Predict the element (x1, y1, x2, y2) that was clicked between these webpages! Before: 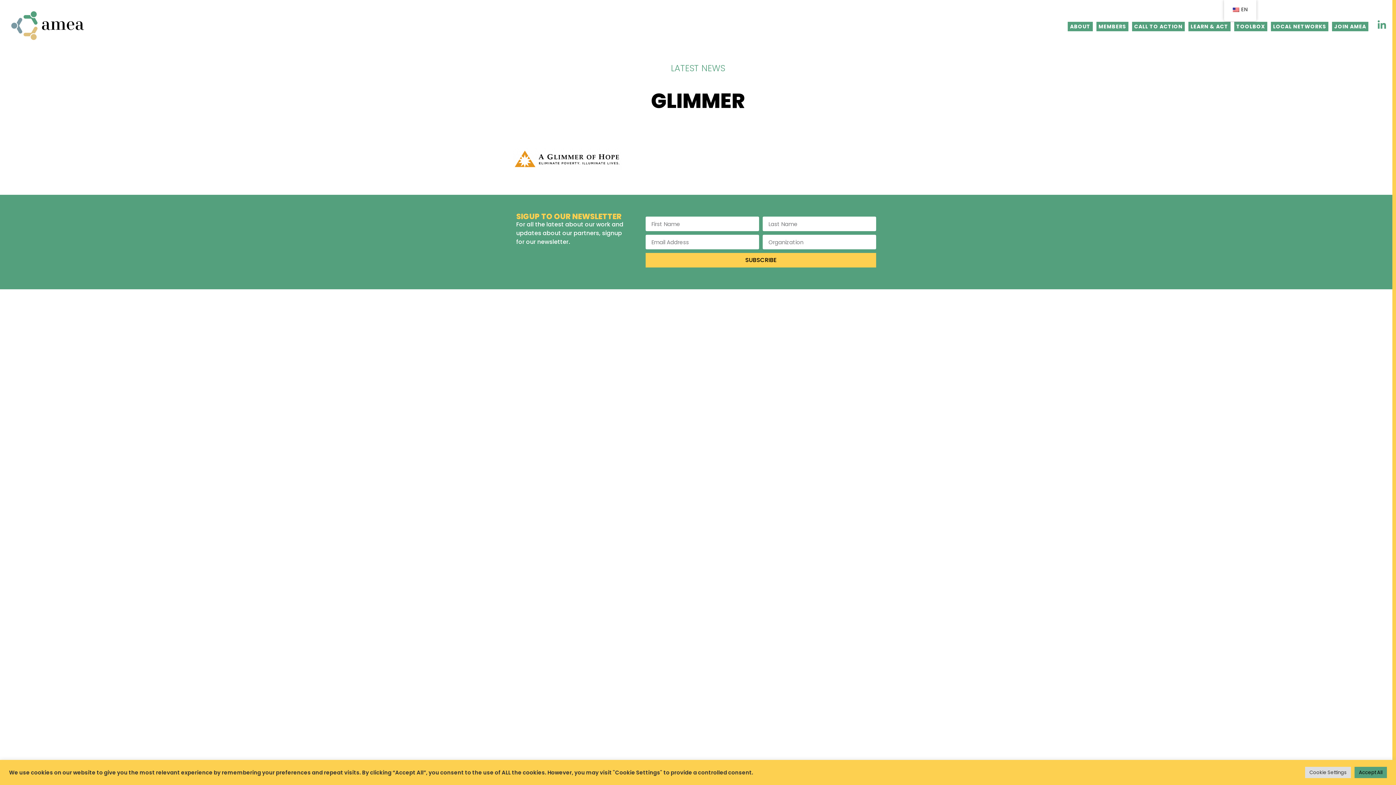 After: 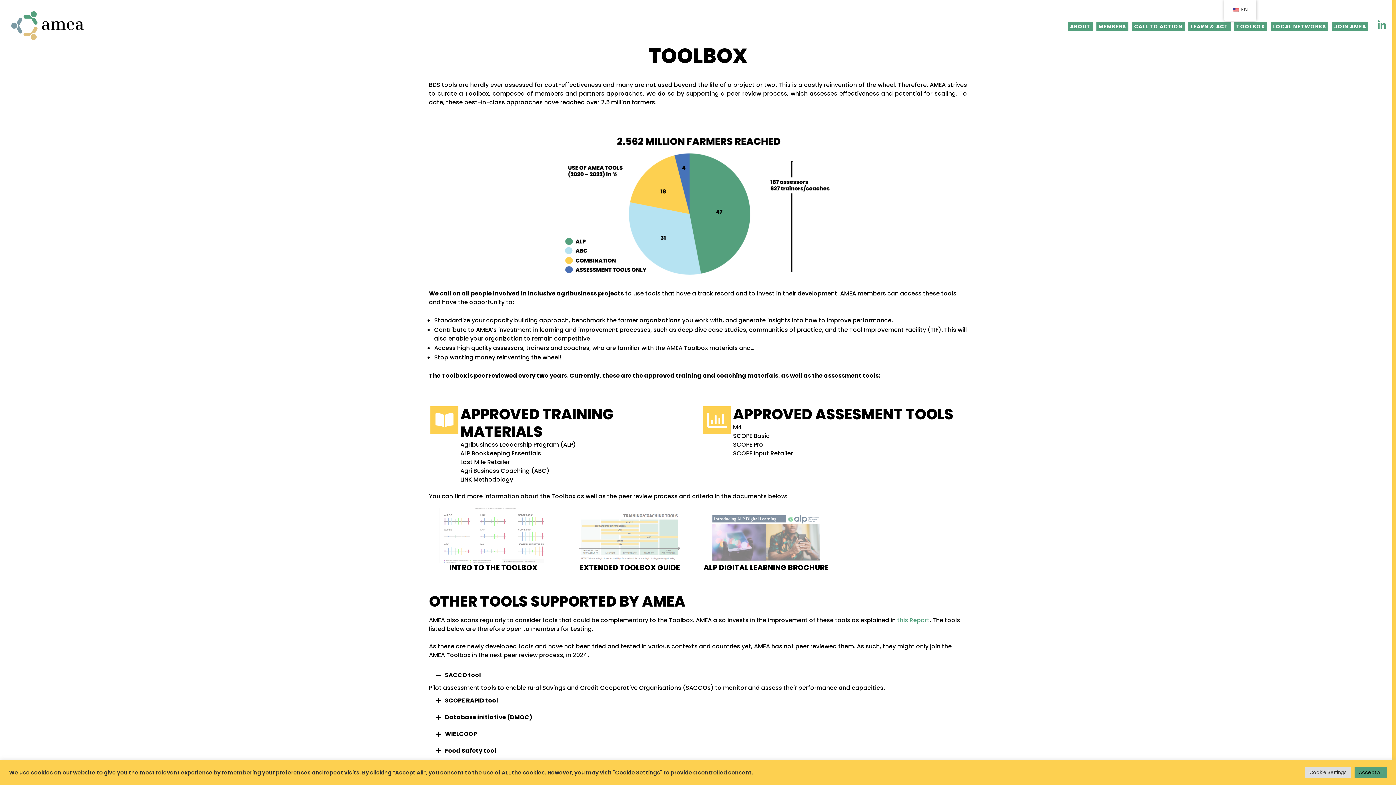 Action: label: TOOLBOX bbox: (1235, 23, 1266, 29)